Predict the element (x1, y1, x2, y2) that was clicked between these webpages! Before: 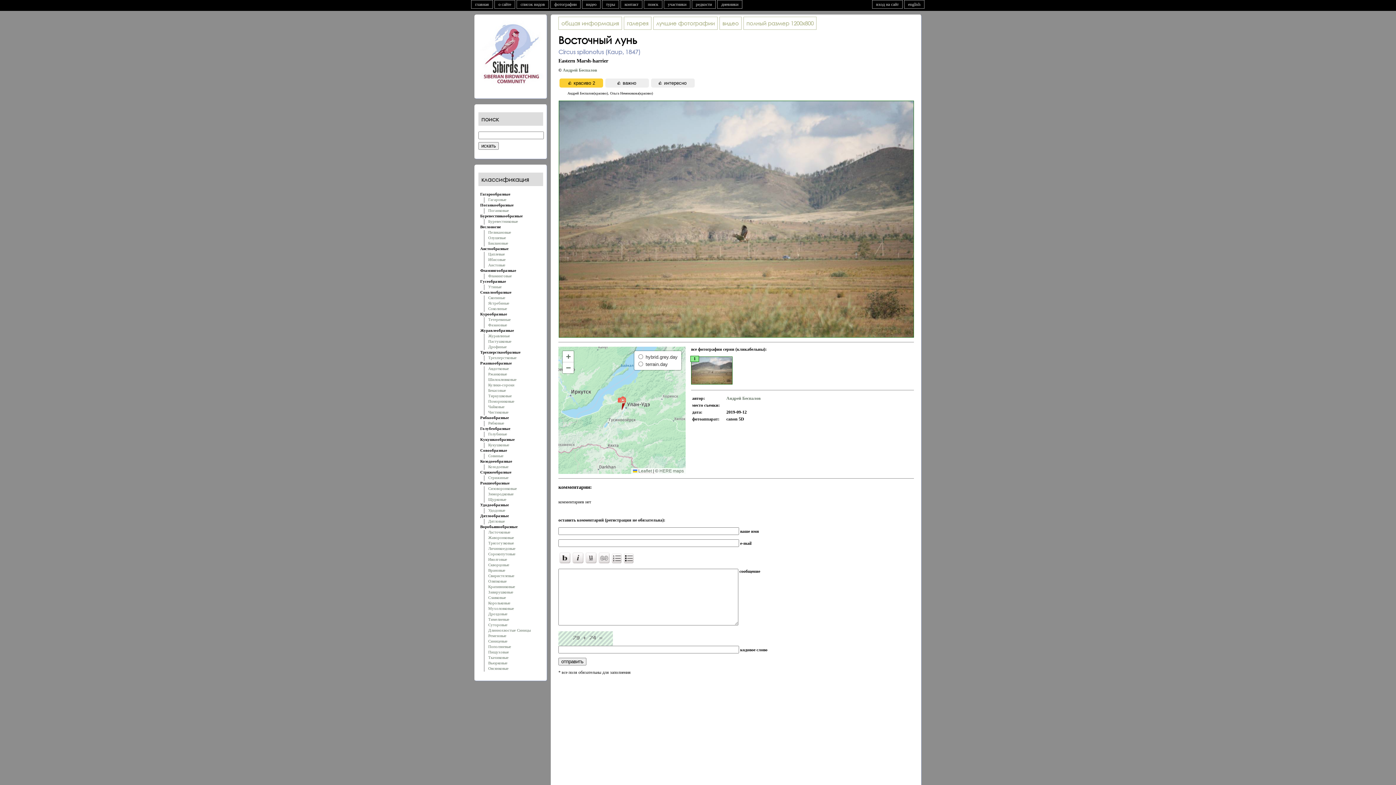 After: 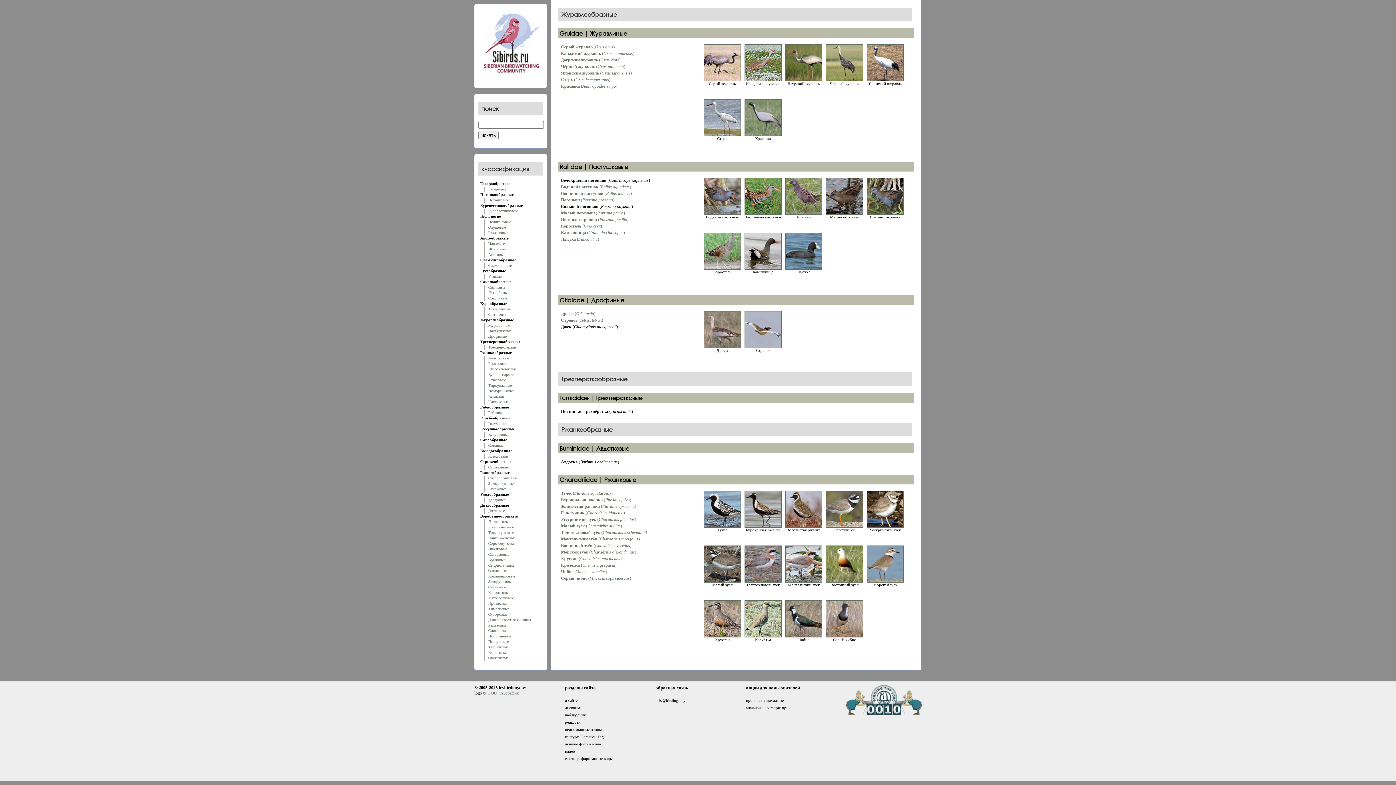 Action: bbox: (488, 333, 510, 338) label: Журавлиные